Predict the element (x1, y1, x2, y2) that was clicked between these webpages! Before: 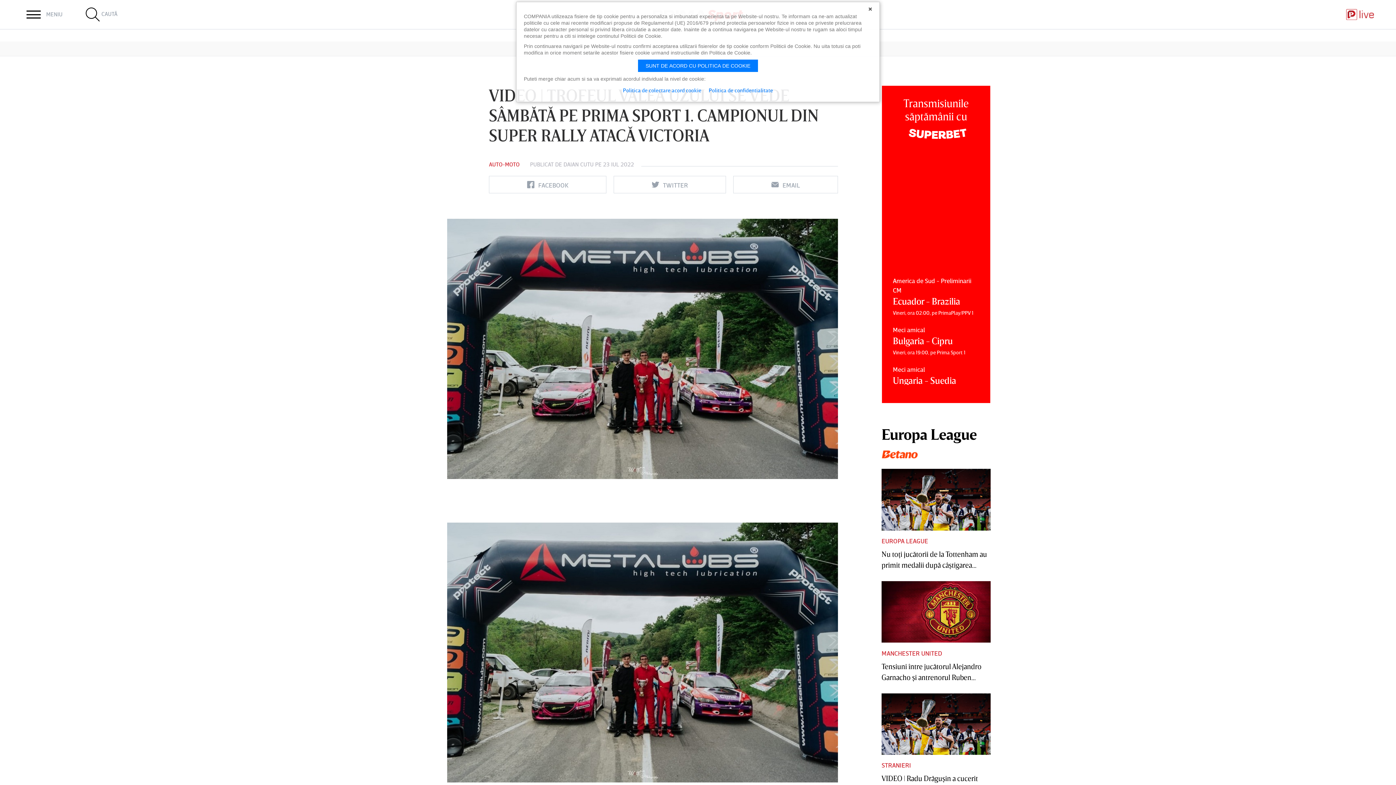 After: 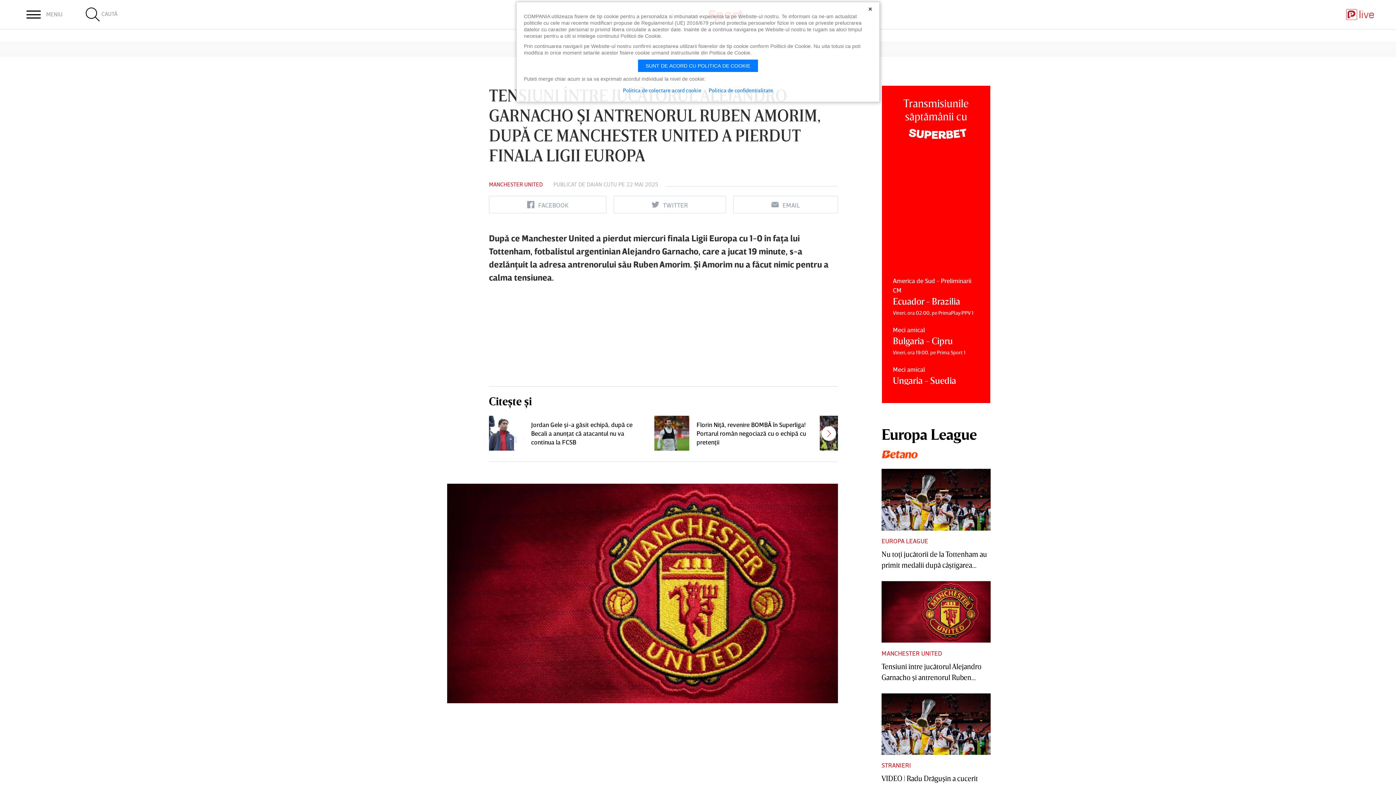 Action: bbox: (881, 581, 990, 643)